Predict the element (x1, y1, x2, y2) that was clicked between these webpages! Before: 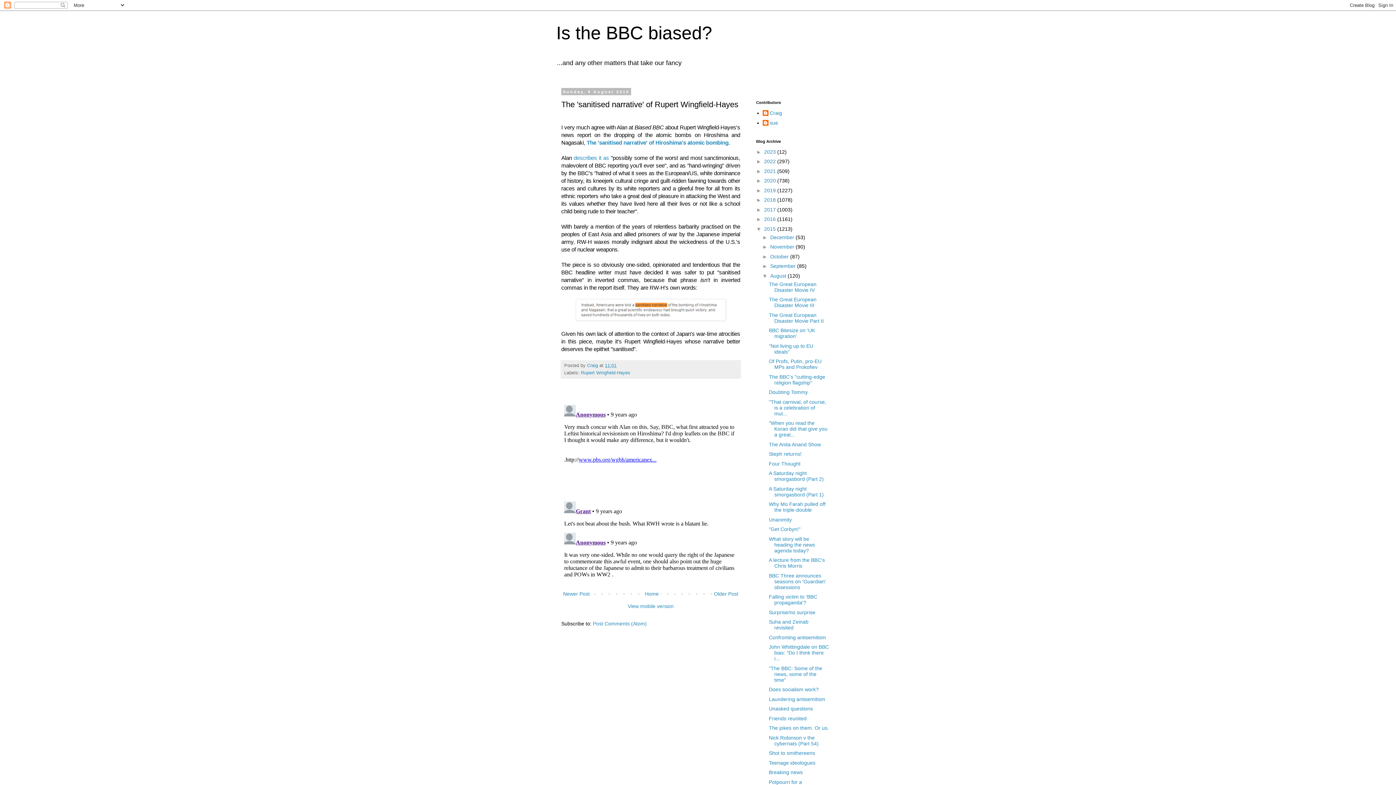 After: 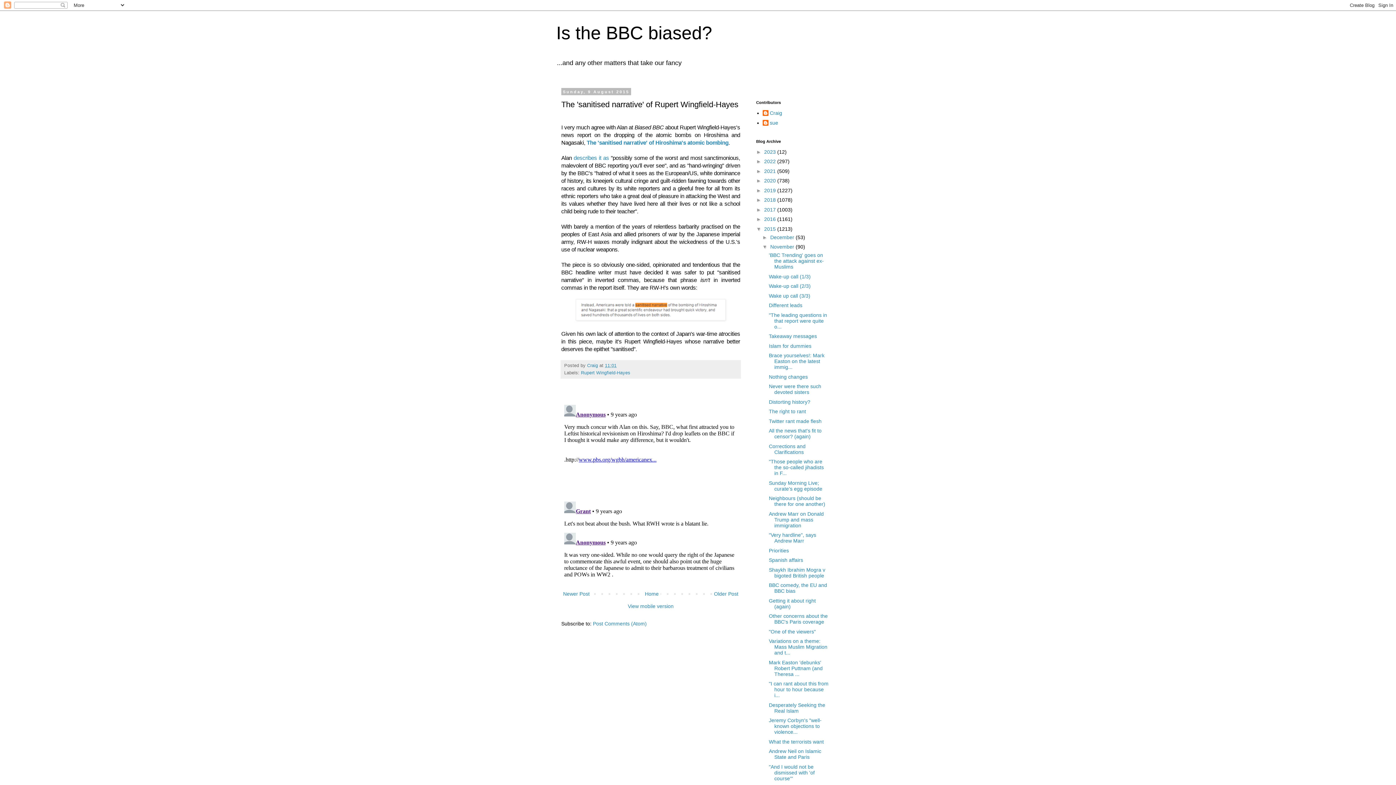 Action: label: ►   bbox: (762, 244, 770, 249)